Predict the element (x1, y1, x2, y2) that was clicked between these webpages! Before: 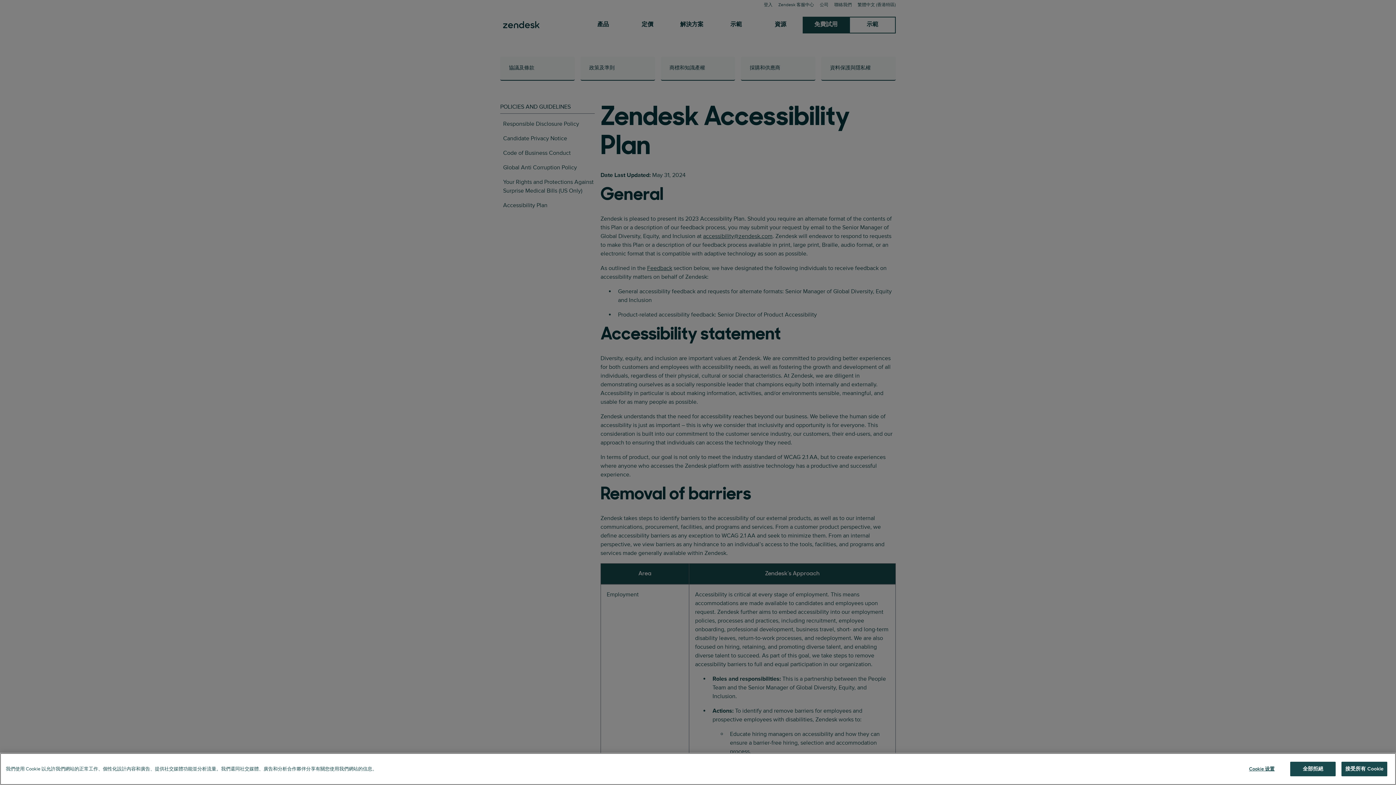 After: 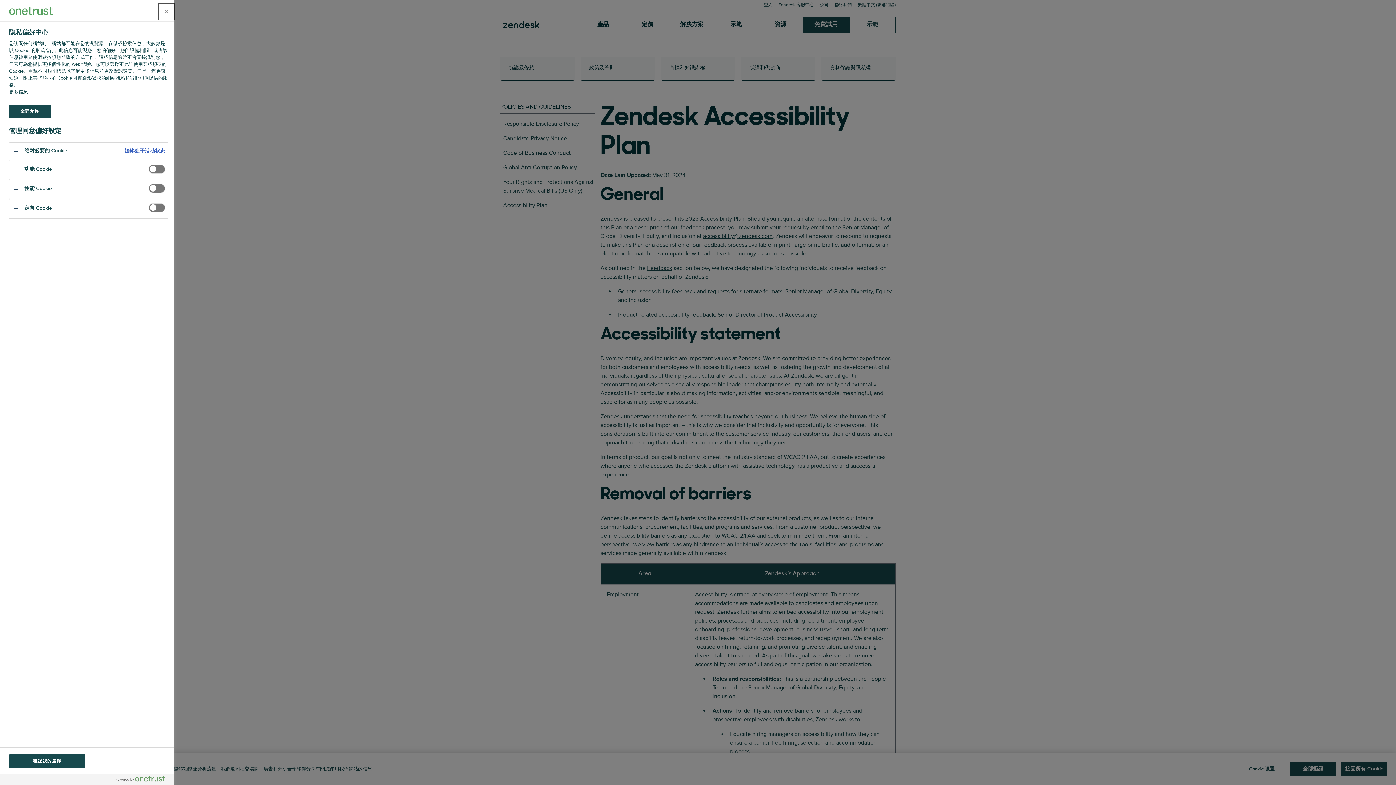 Action: bbox: (1239, 762, 1284, 776) label: Cookie 设置